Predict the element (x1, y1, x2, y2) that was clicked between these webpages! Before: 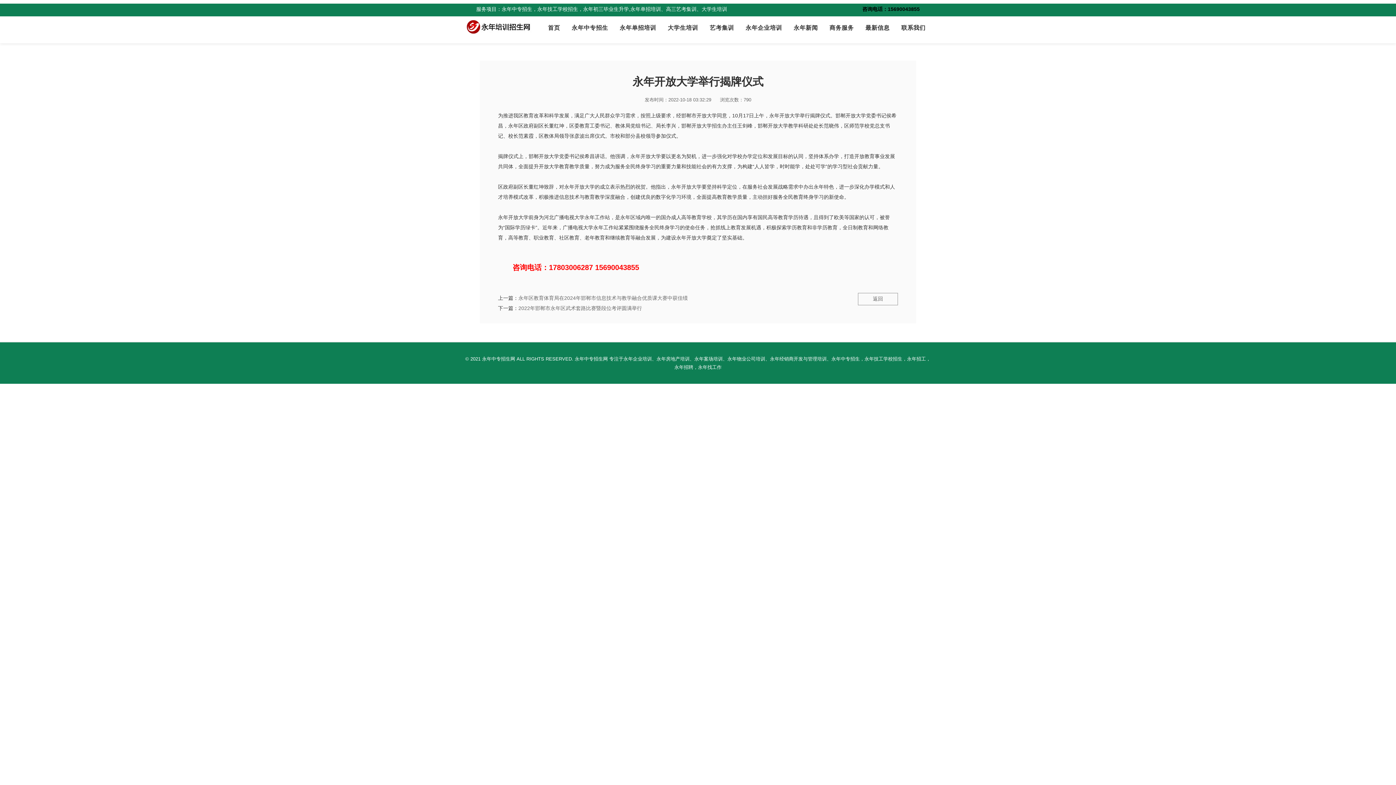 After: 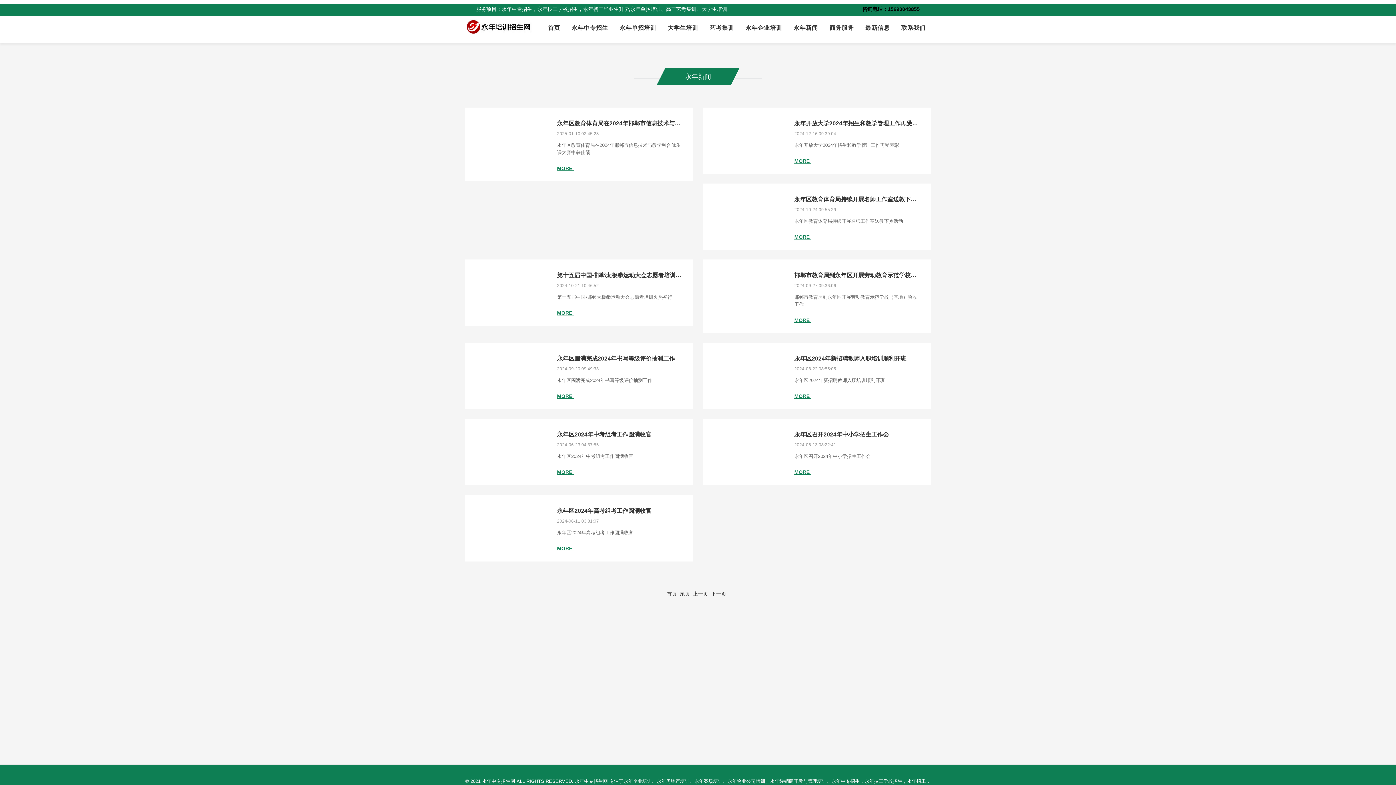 Action: label: 永年新闻 bbox: (788, 16, 823, 39)